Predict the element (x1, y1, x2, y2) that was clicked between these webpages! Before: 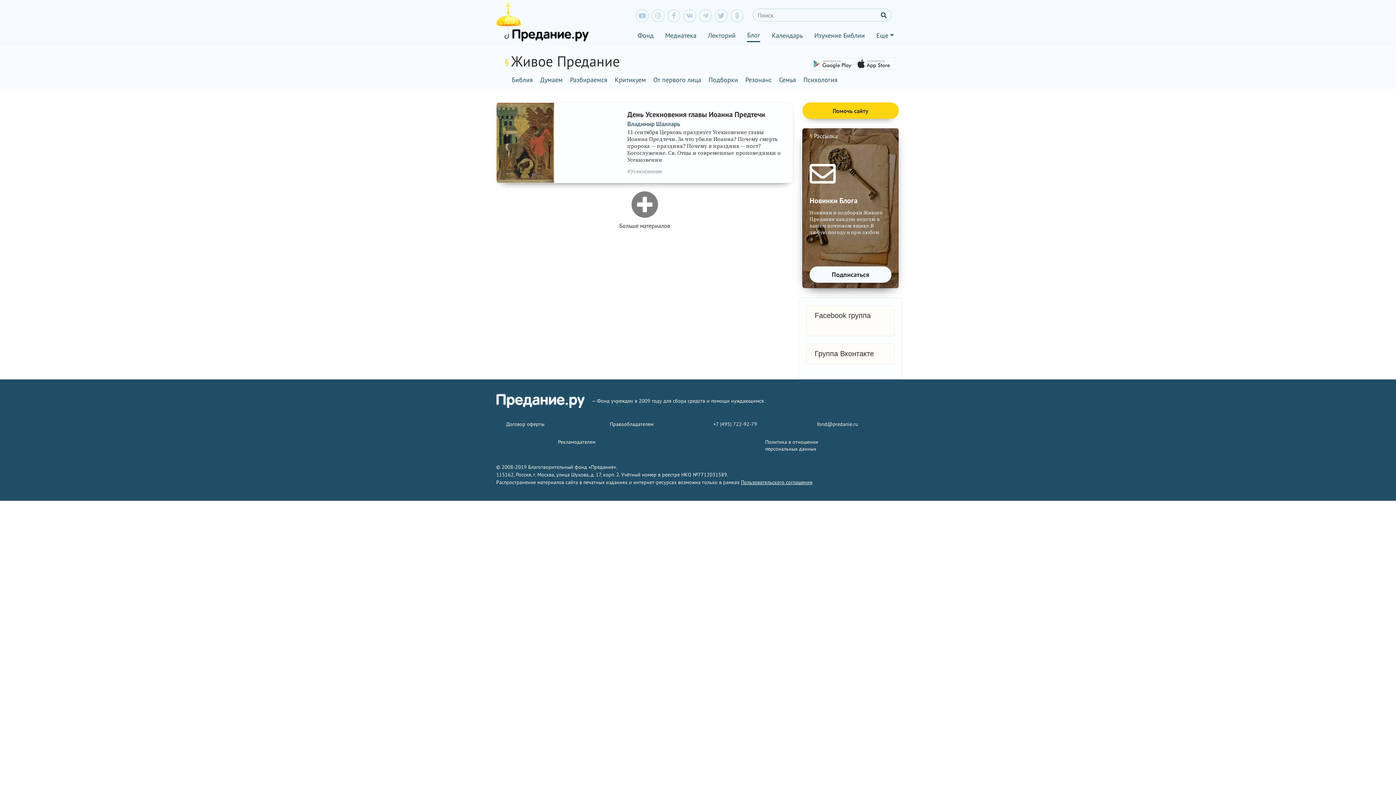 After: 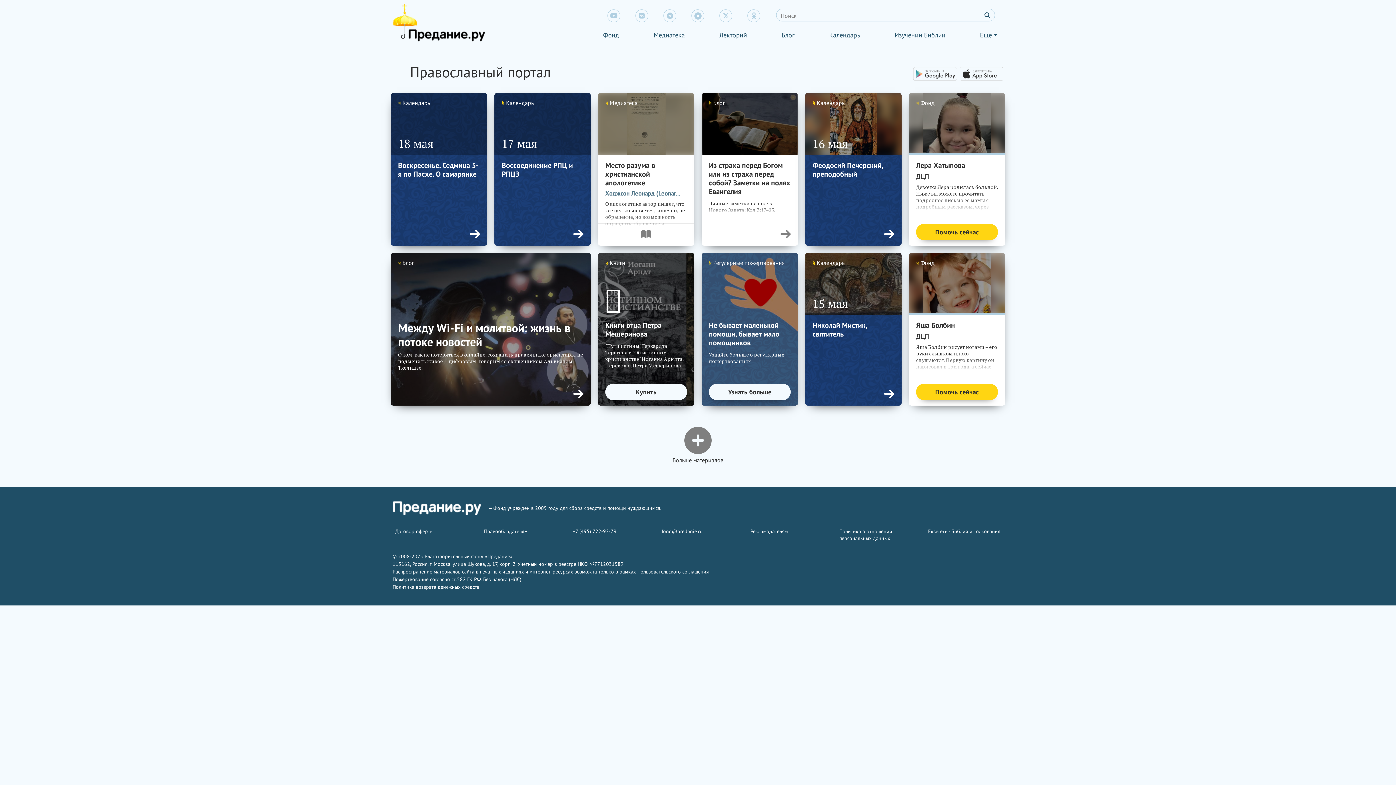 Action: bbox: (496, 17, 588, 26)